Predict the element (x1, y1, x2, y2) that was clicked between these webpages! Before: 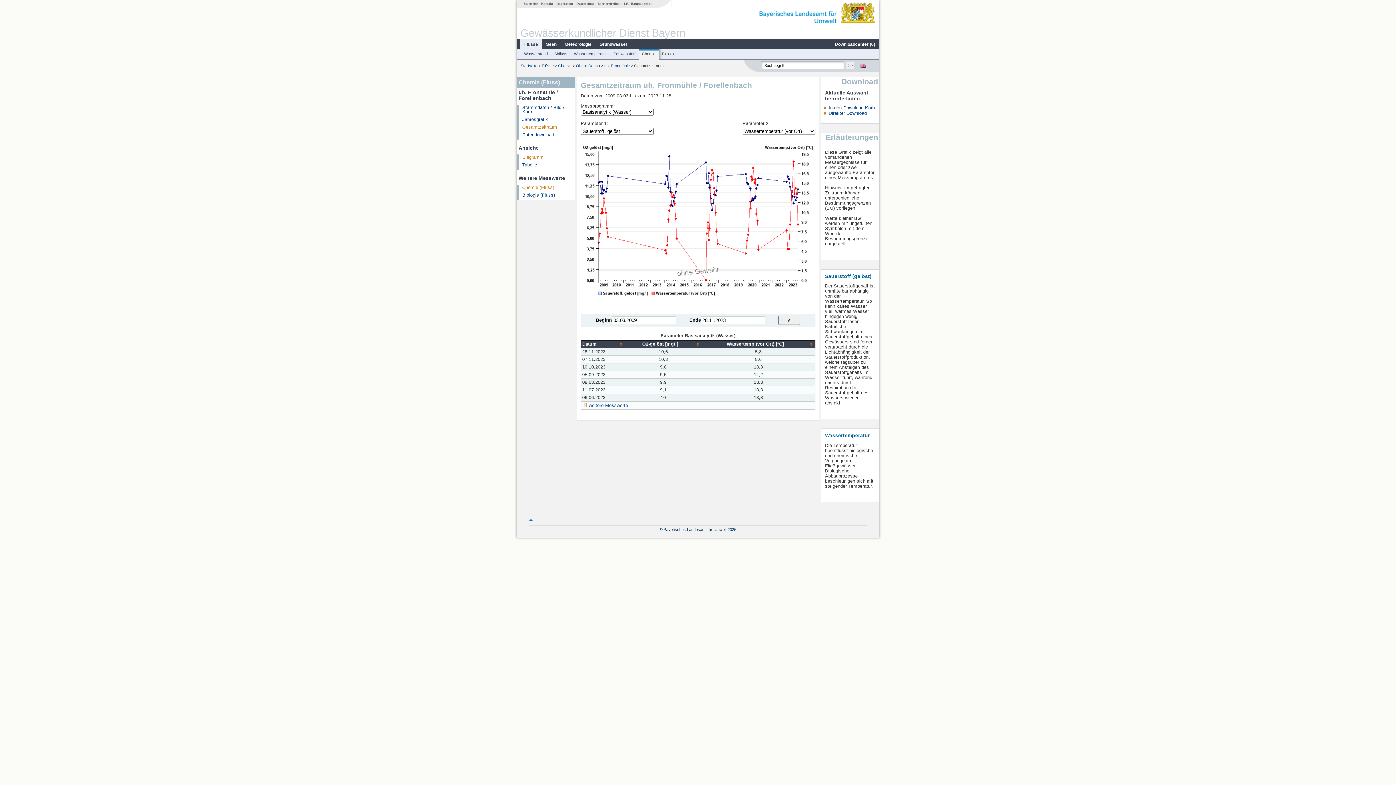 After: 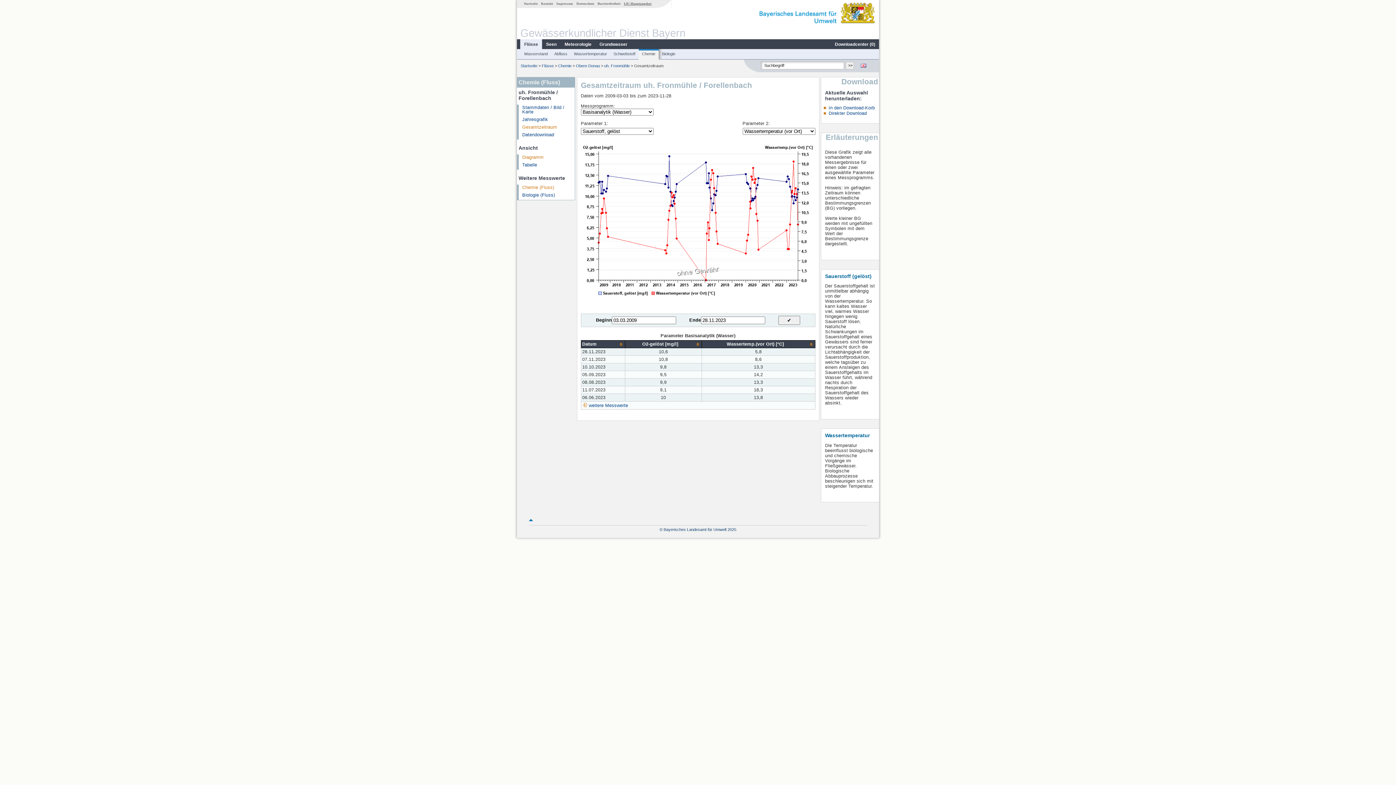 Action: bbox: (622, 1, 653, 5) label: LfU-Hauptangebot